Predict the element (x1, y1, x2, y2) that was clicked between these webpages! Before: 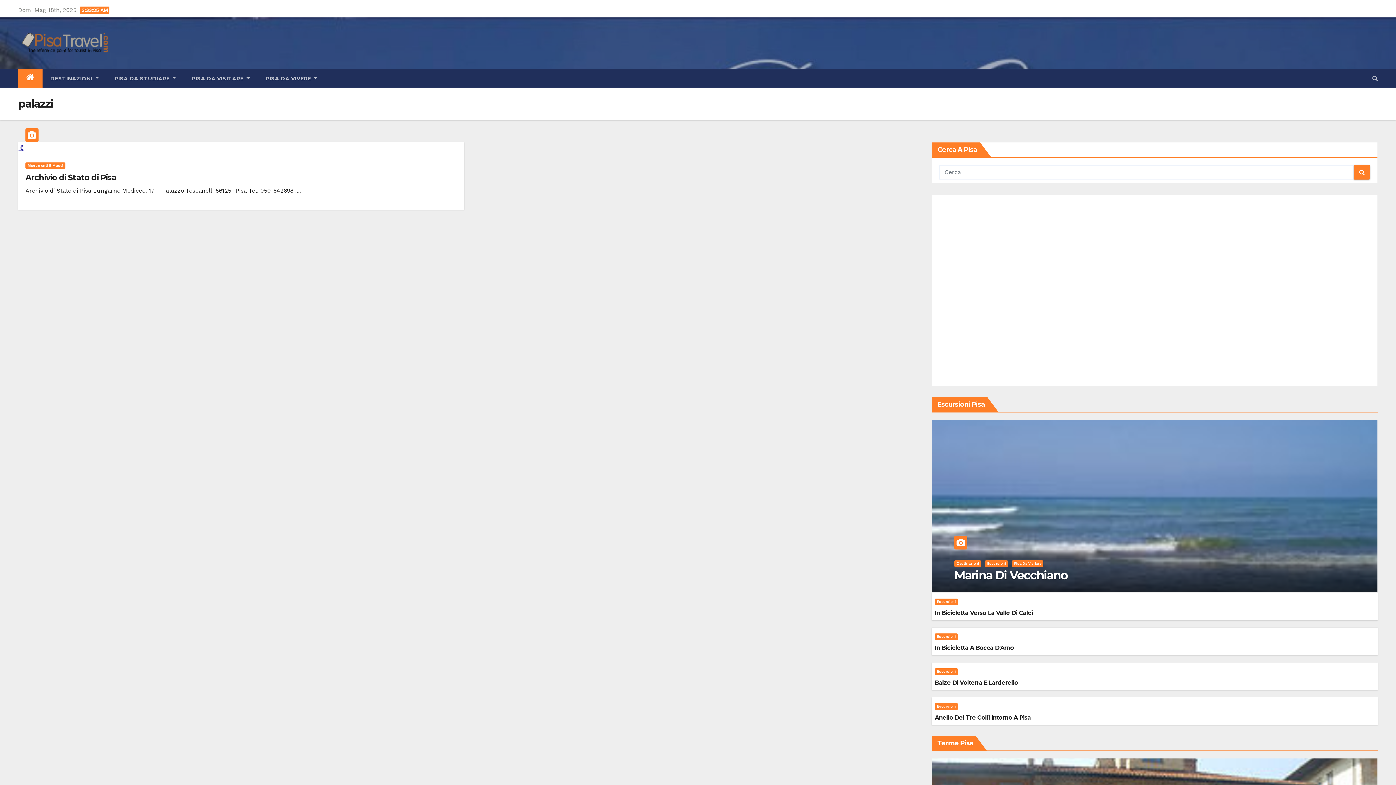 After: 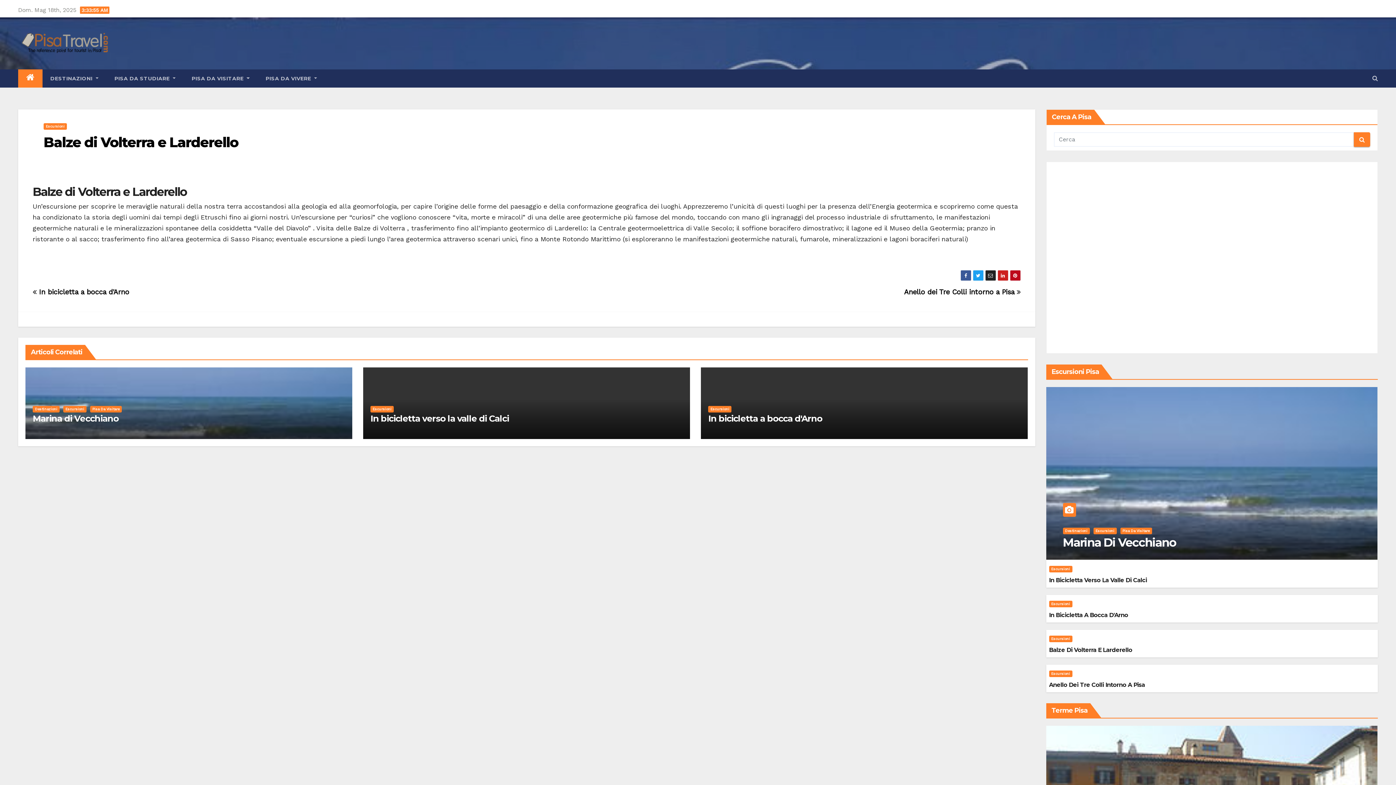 Action: bbox: (935, 679, 1018, 686) label: Balze Di Volterra E Larderello